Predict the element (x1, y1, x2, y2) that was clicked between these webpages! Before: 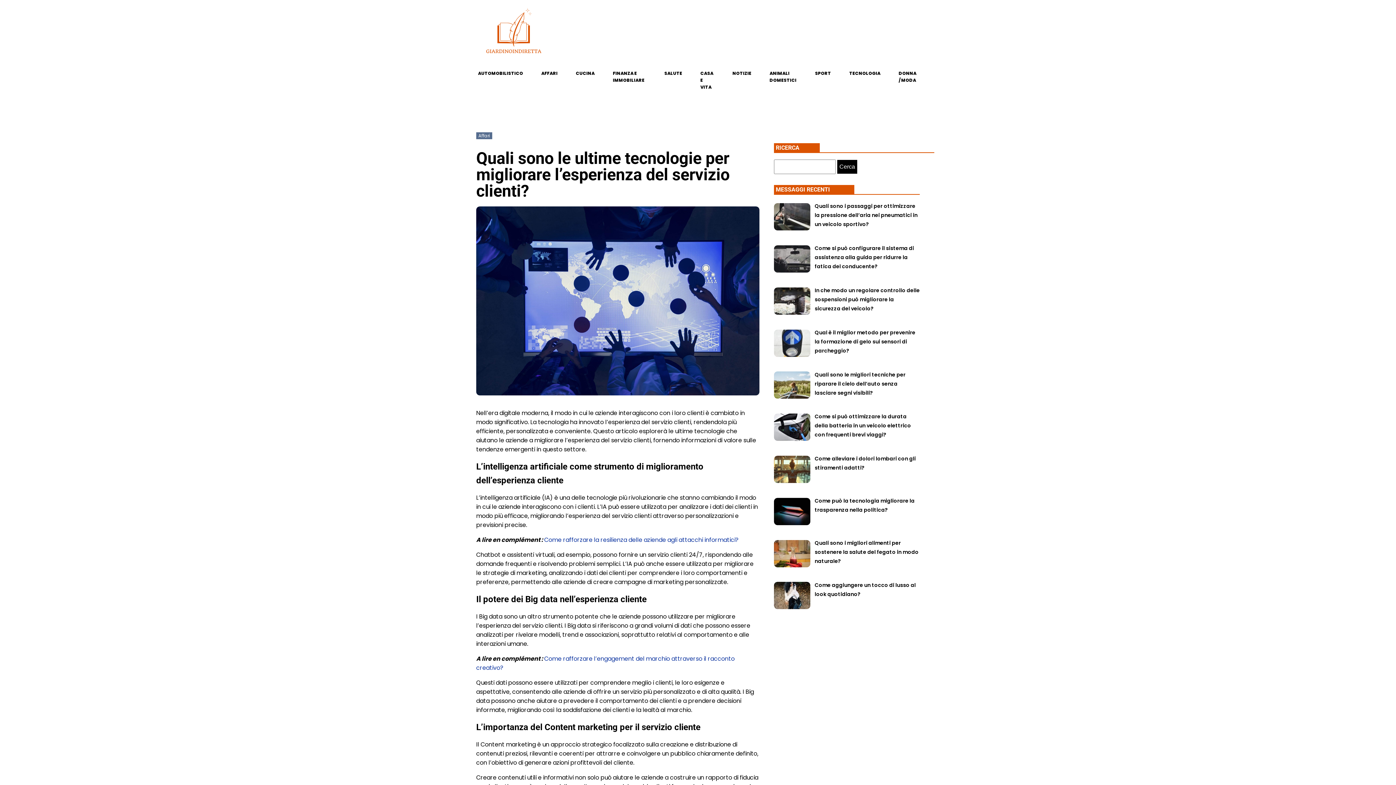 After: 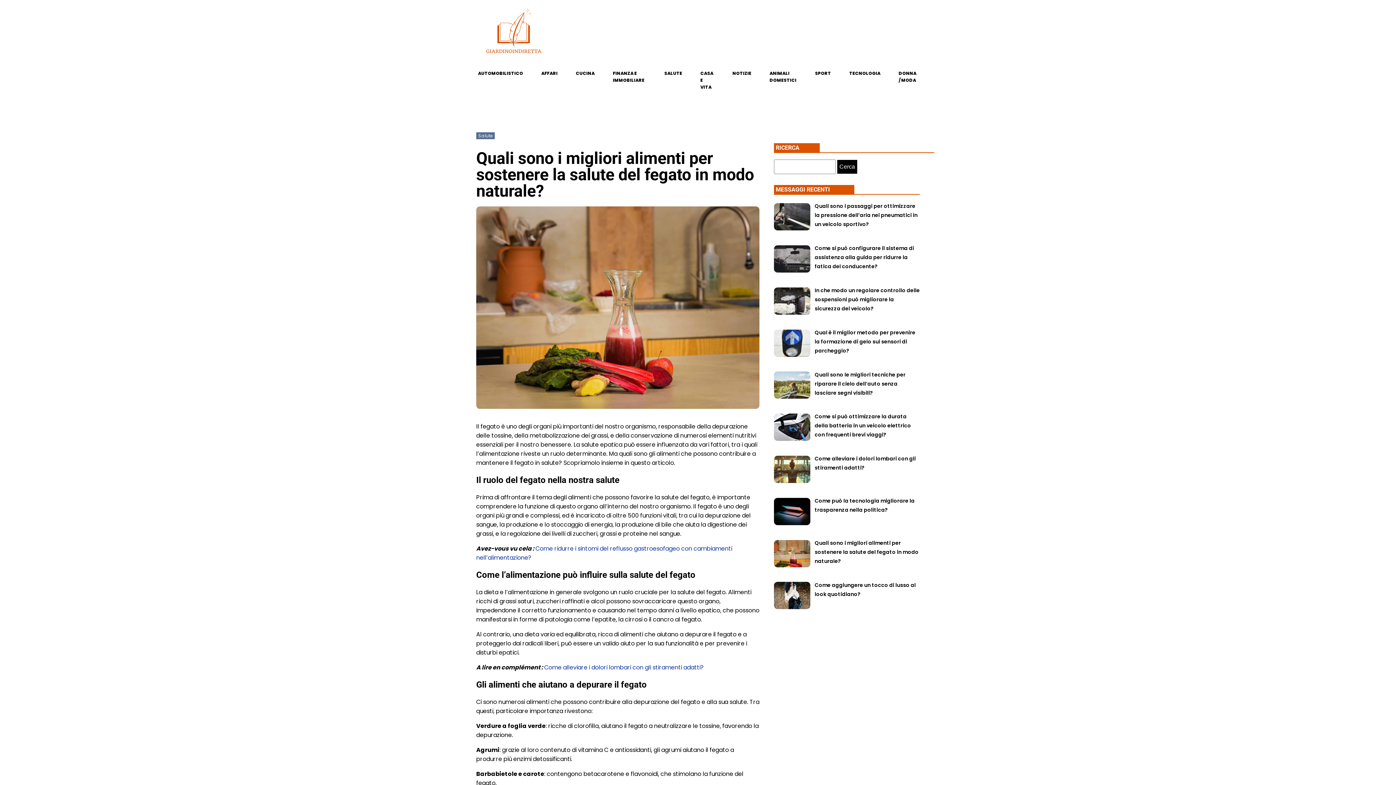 Action: label: Quali sono i migliori alimenti per sostenere la salute del fegato in modo naturale? bbox: (814, 538, 918, 565)